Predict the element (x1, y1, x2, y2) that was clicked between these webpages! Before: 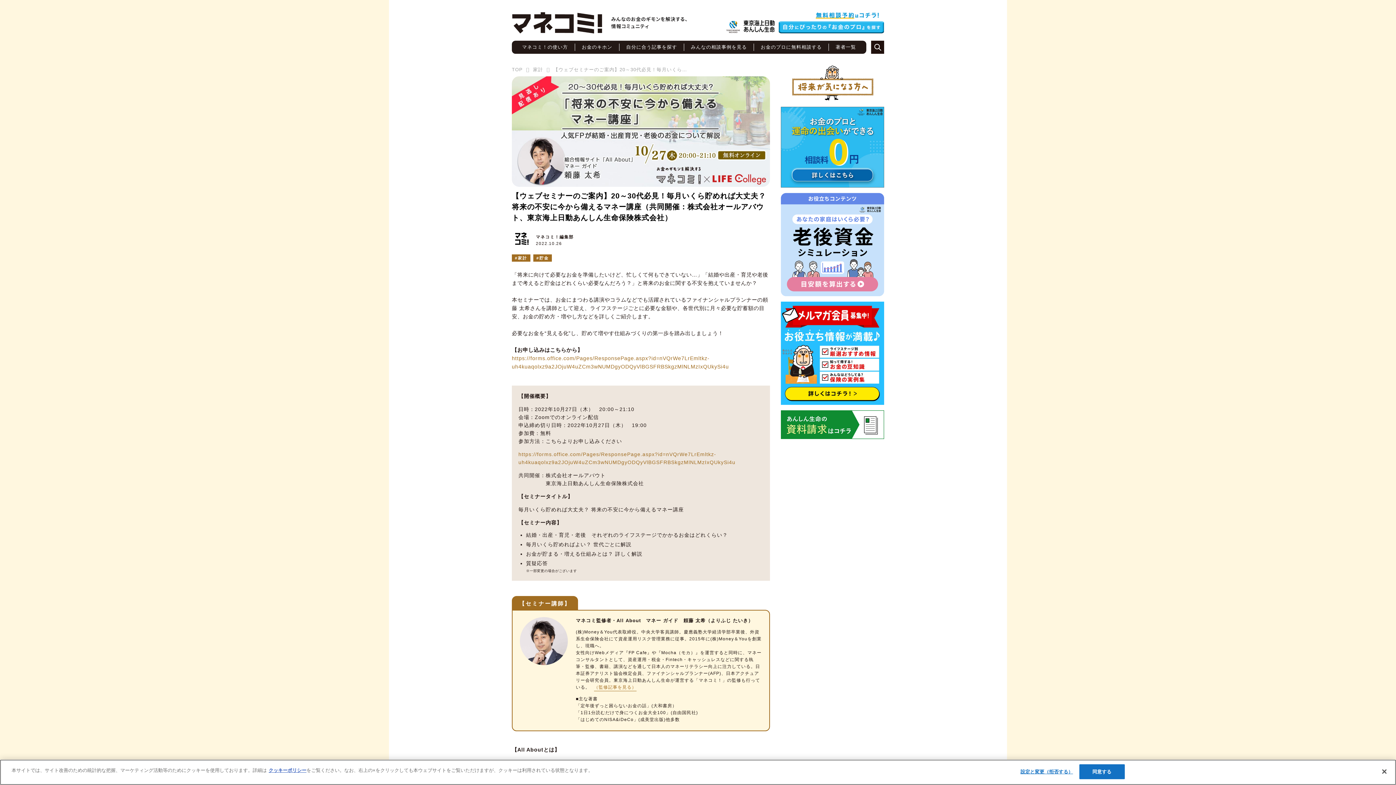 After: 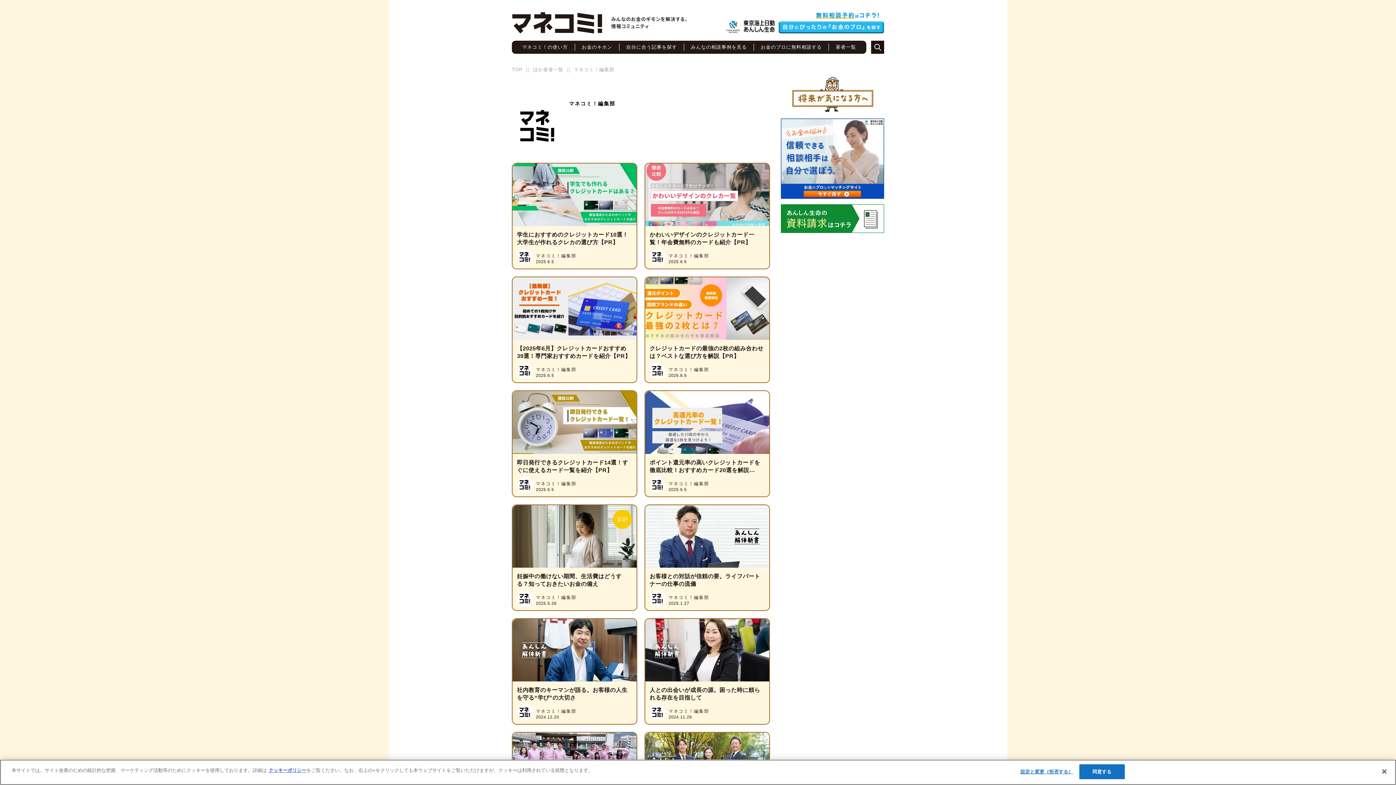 Action: bbox: (511, 235, 535, 241)